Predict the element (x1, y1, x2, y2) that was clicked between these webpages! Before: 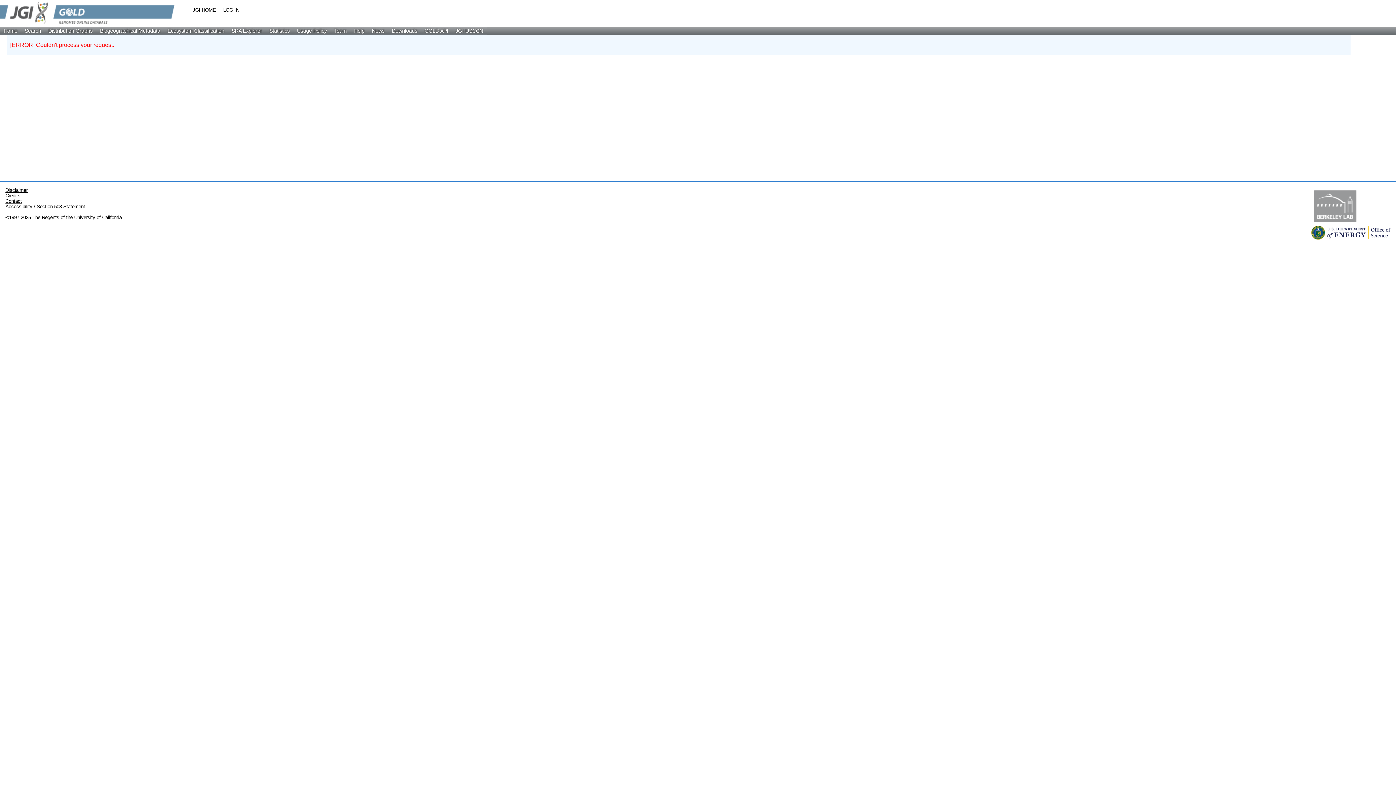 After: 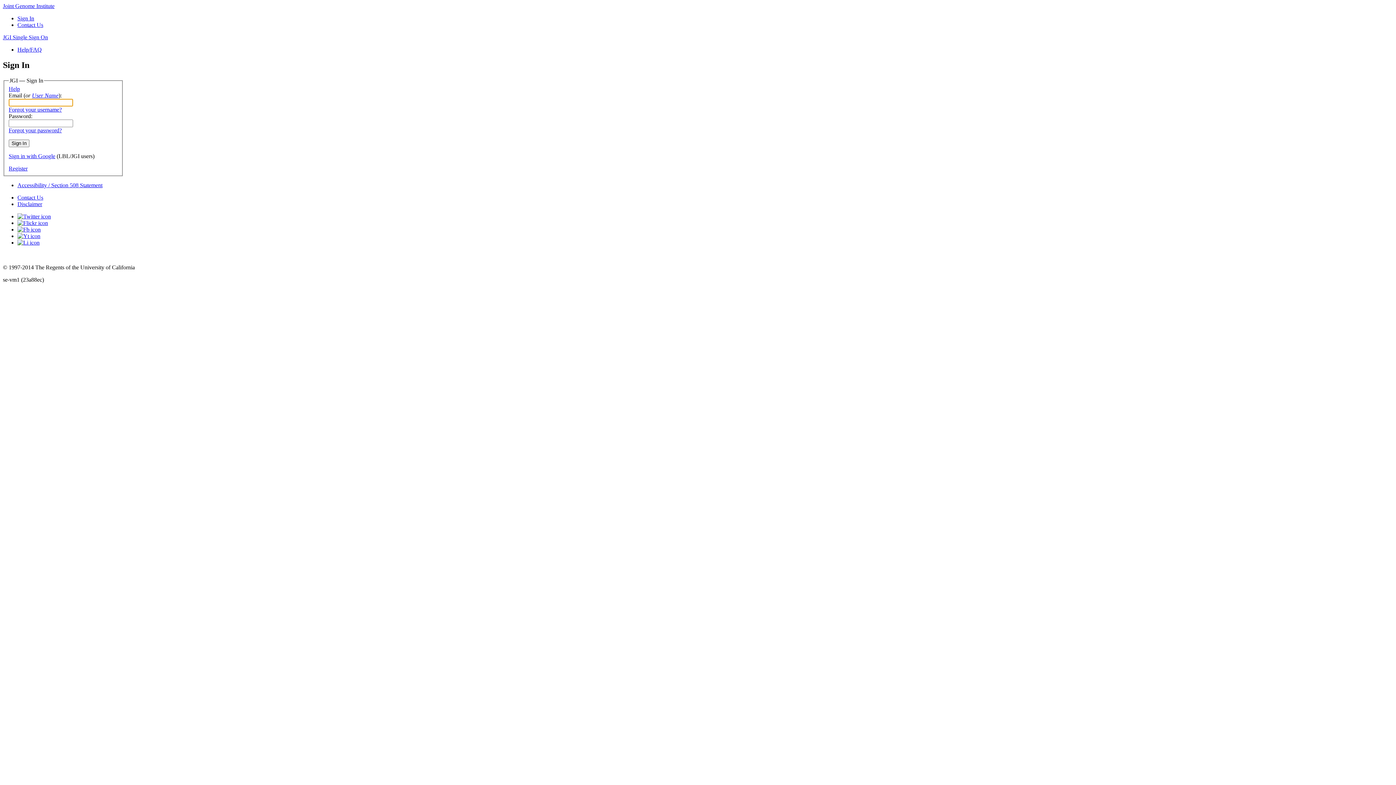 Action: label: LOG IN bbox: (223, 7, 239, 12)